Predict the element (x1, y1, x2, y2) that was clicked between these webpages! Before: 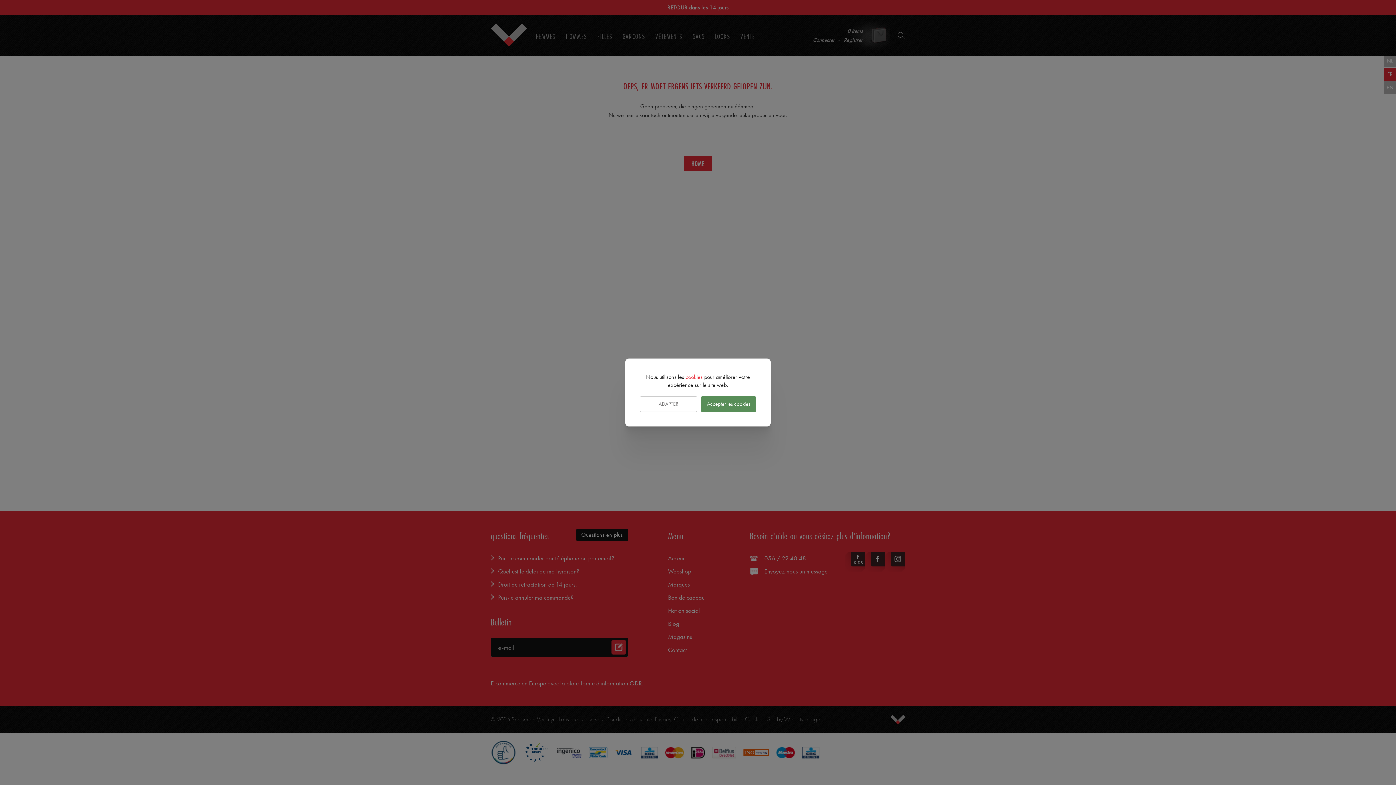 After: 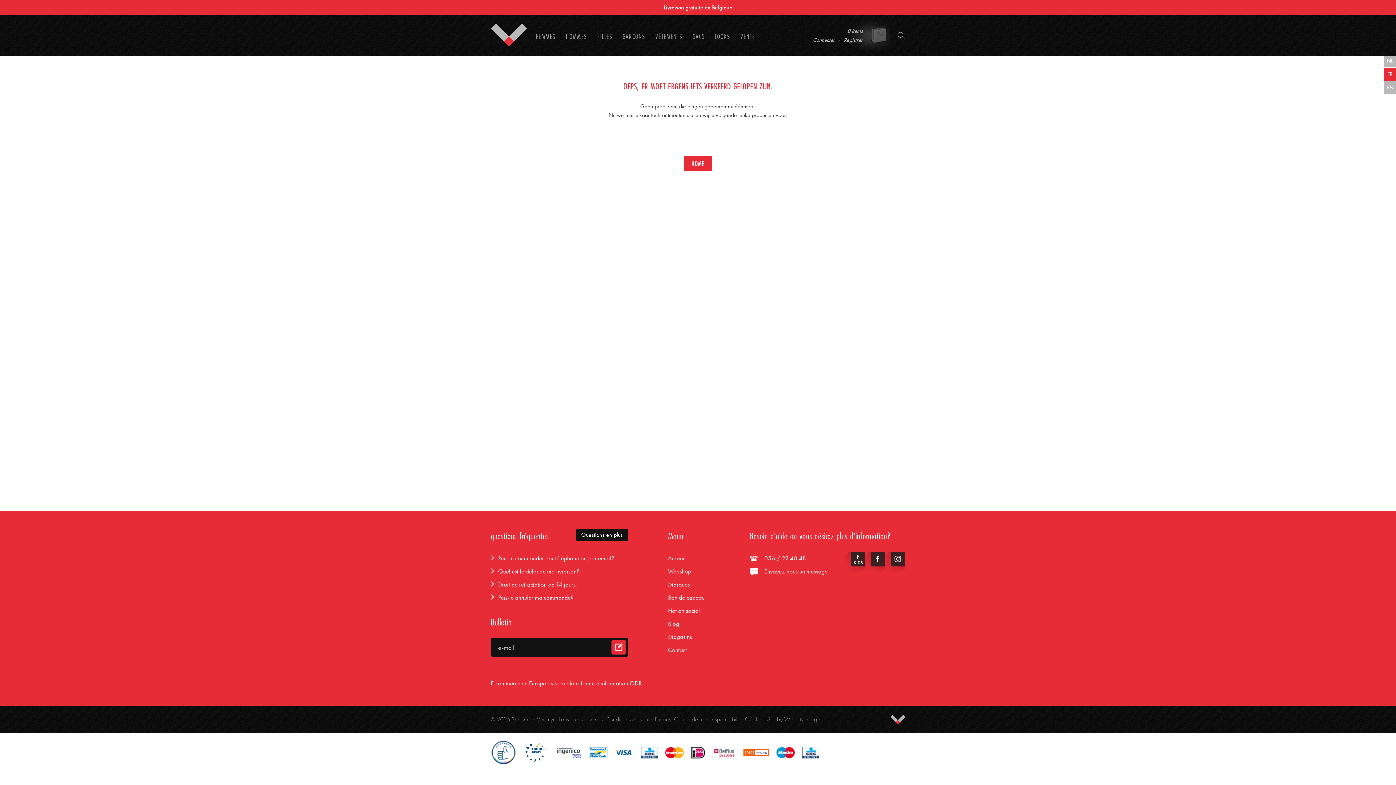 Action: label: Accepter les cookies bbox: (701, 396, 756, 412)